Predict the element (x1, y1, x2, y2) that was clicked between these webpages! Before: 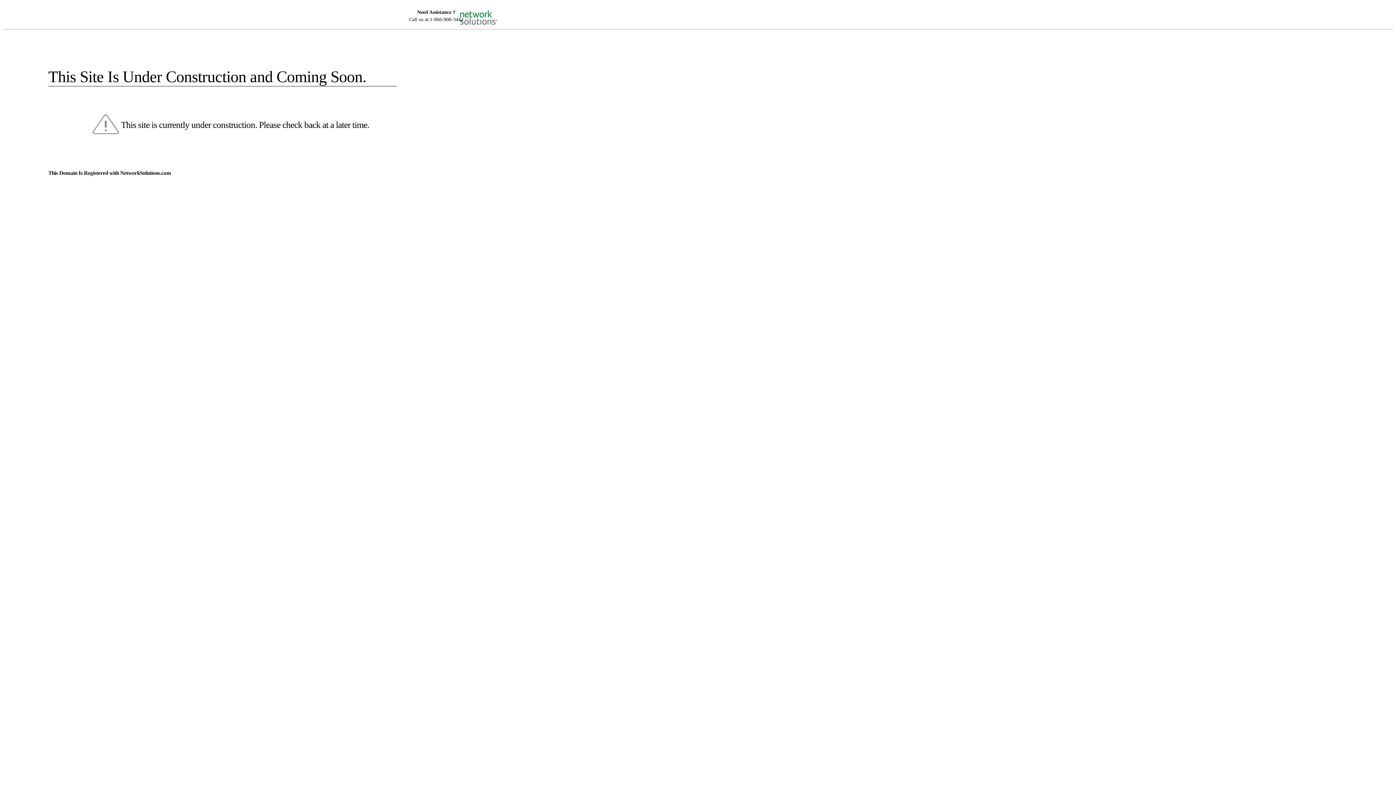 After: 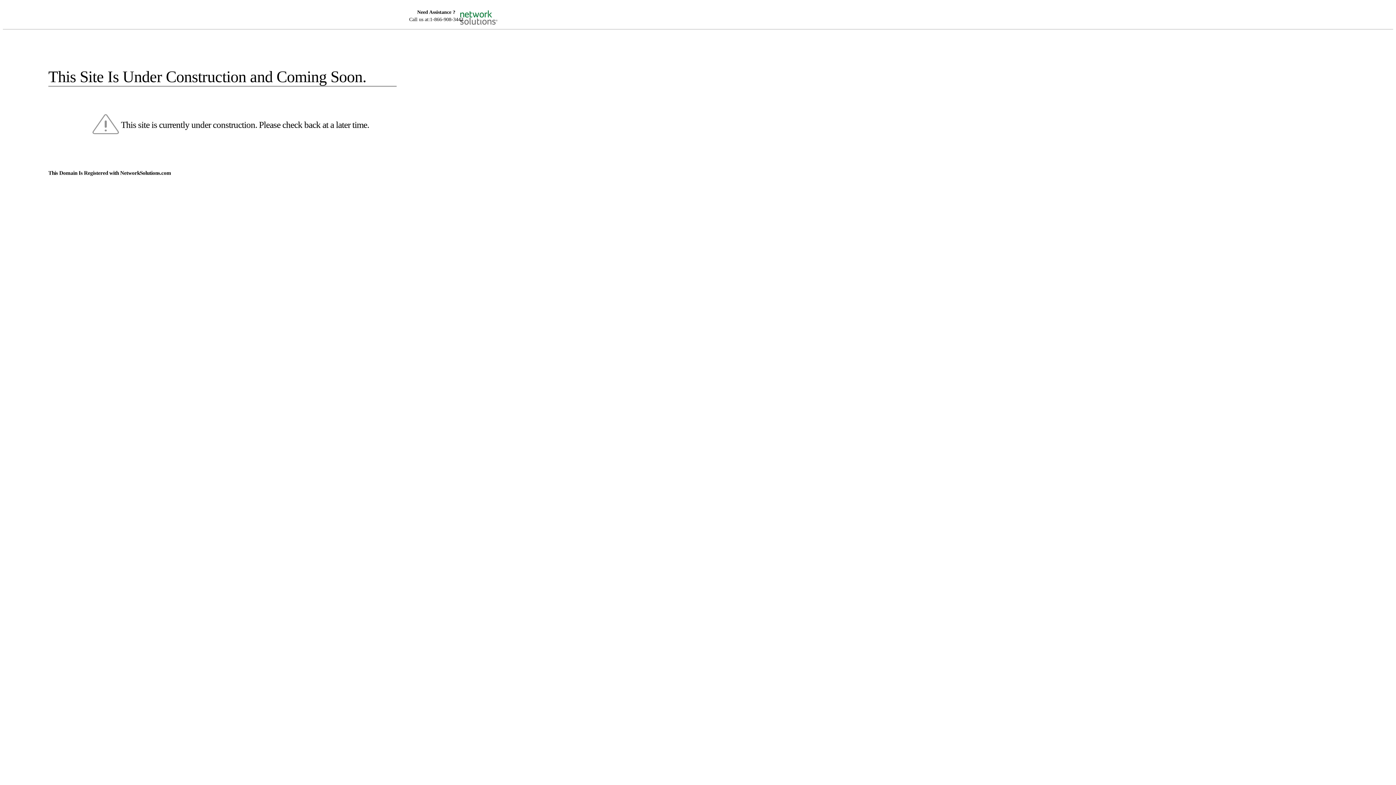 Action: bbox: (455, 5, 520, 16)